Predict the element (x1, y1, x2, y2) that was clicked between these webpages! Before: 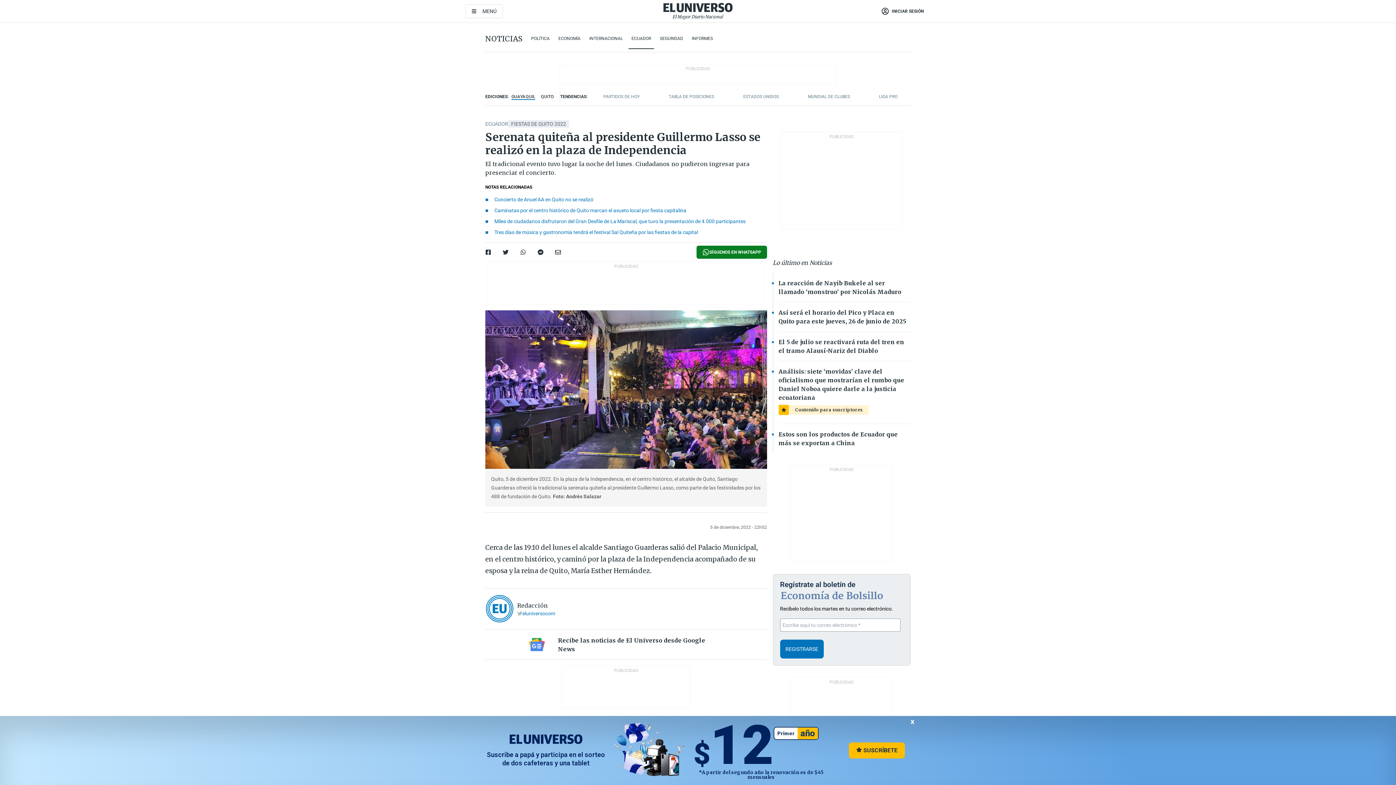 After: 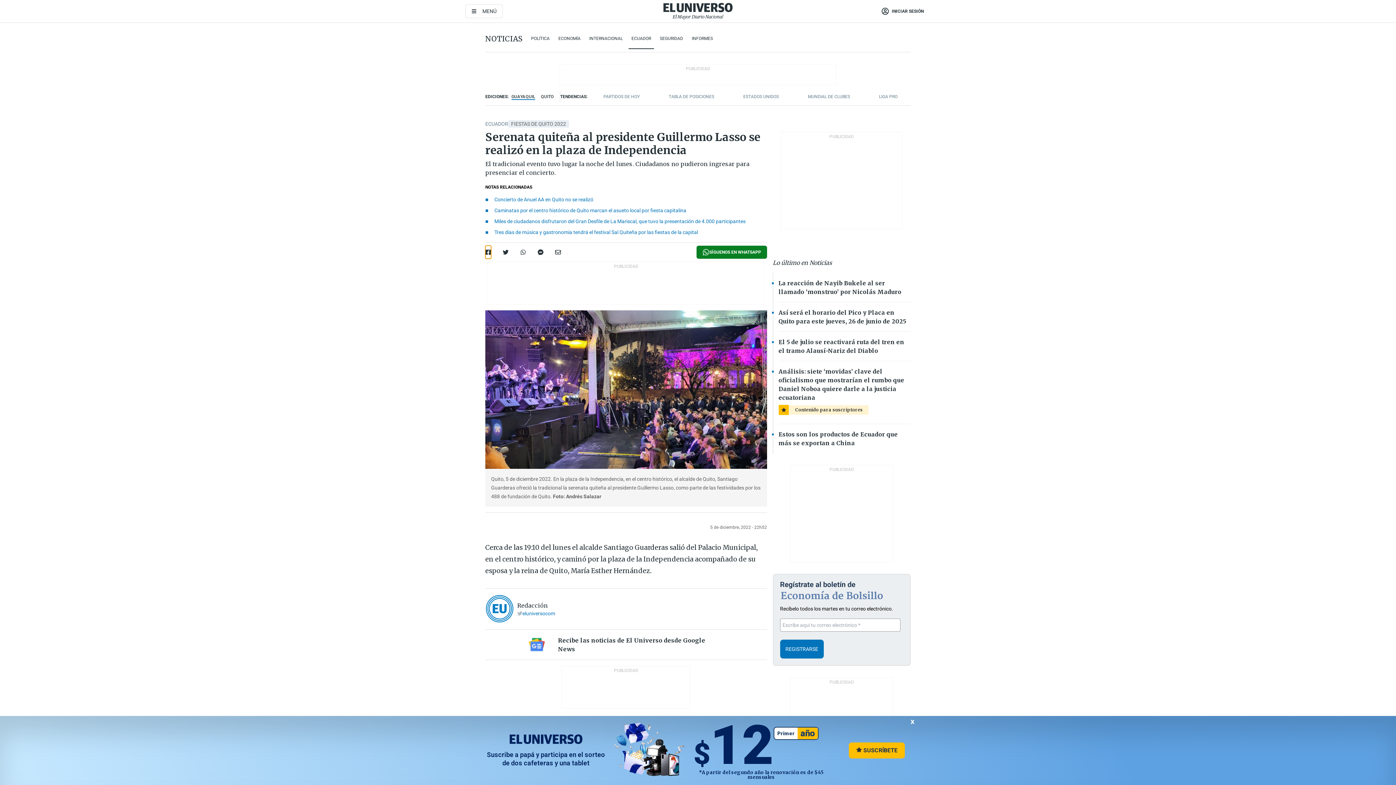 Action: bbox: (485, 245, 491, 258)